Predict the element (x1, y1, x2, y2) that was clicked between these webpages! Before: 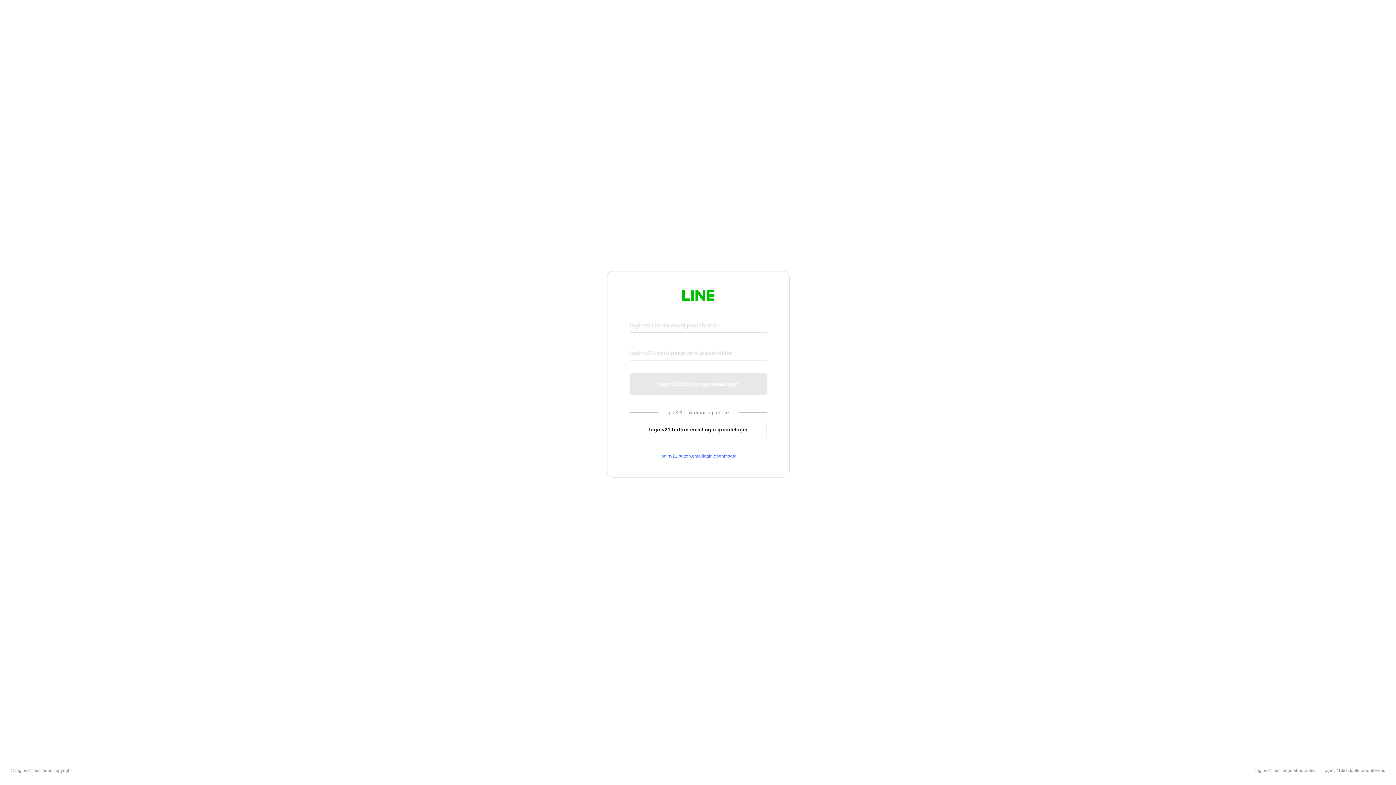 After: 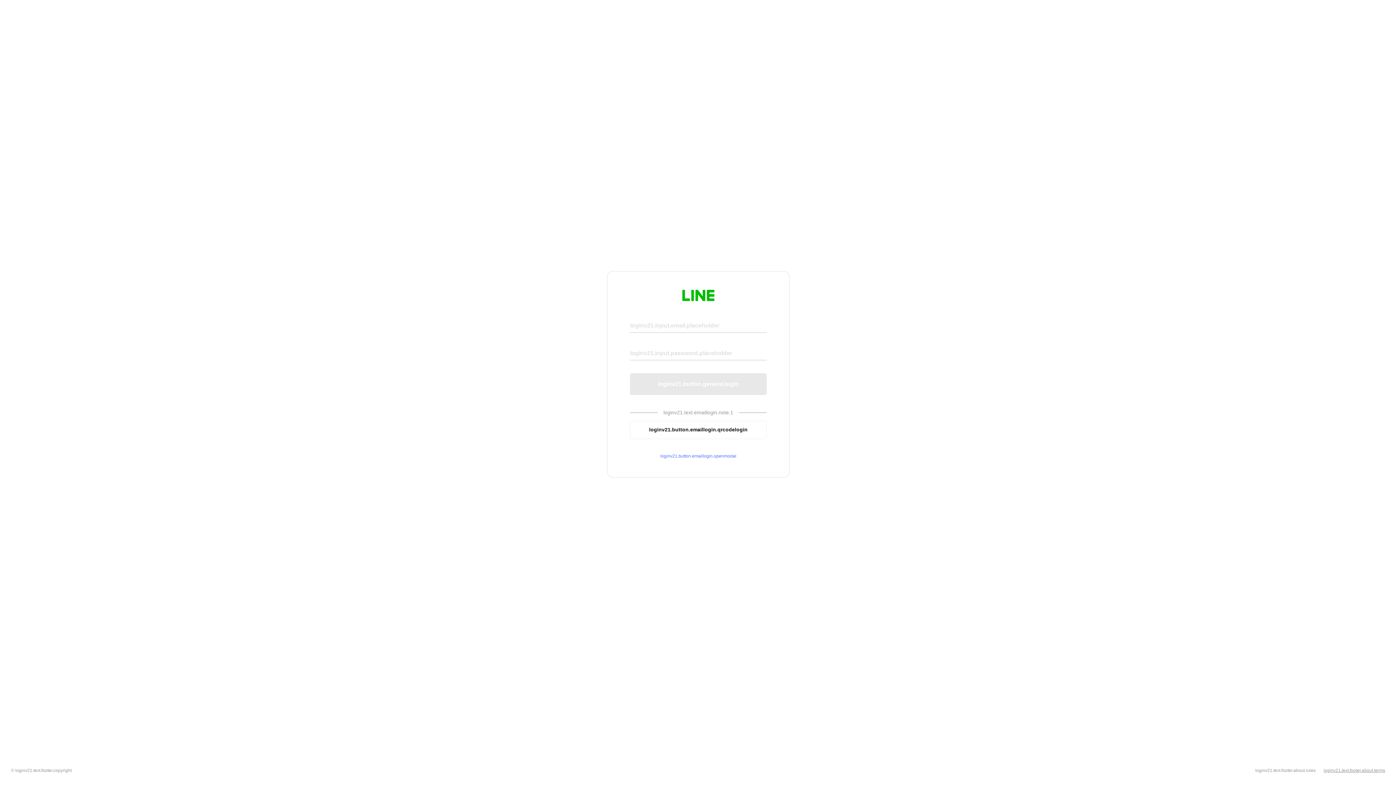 Action: label: loginv21.text.footer.about.terms bbox: (1324, 768, 1385, 773)